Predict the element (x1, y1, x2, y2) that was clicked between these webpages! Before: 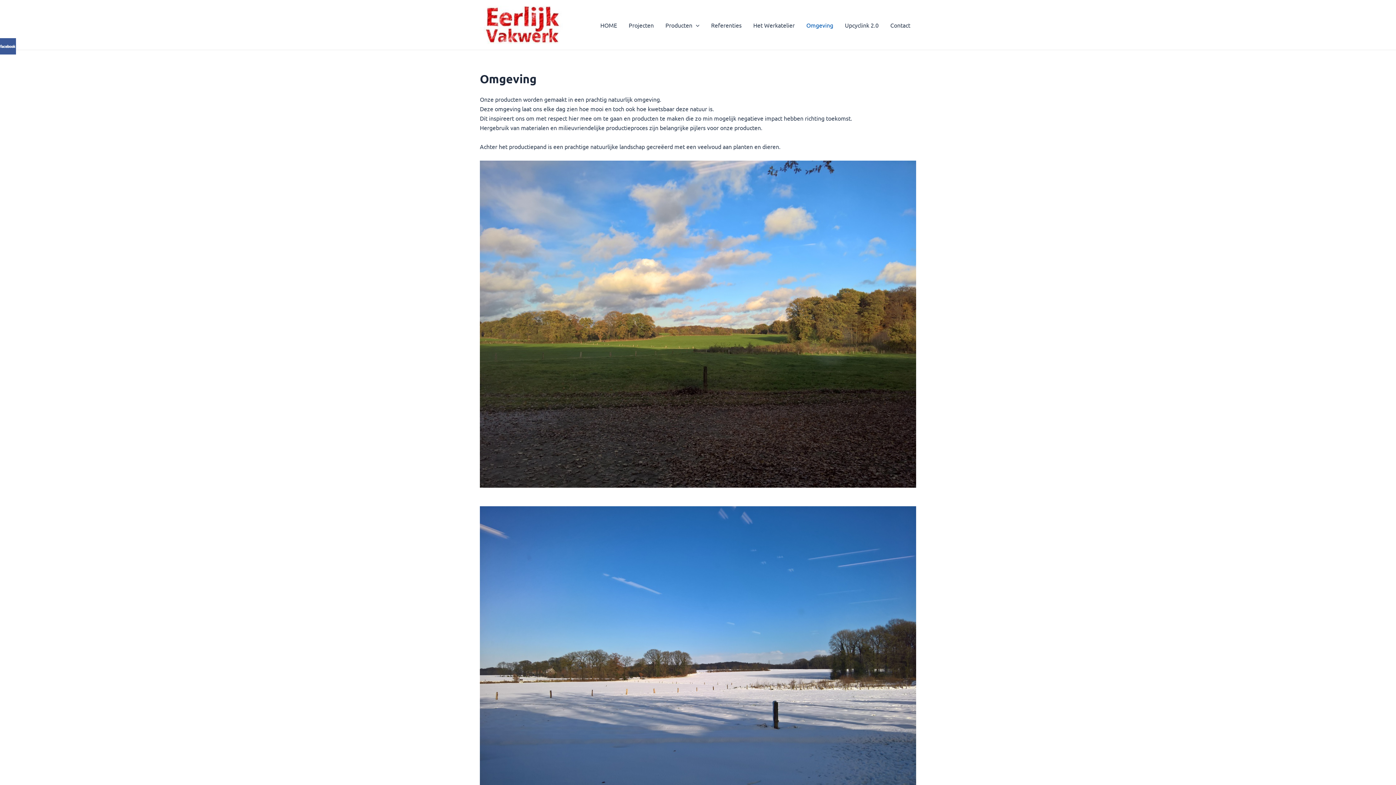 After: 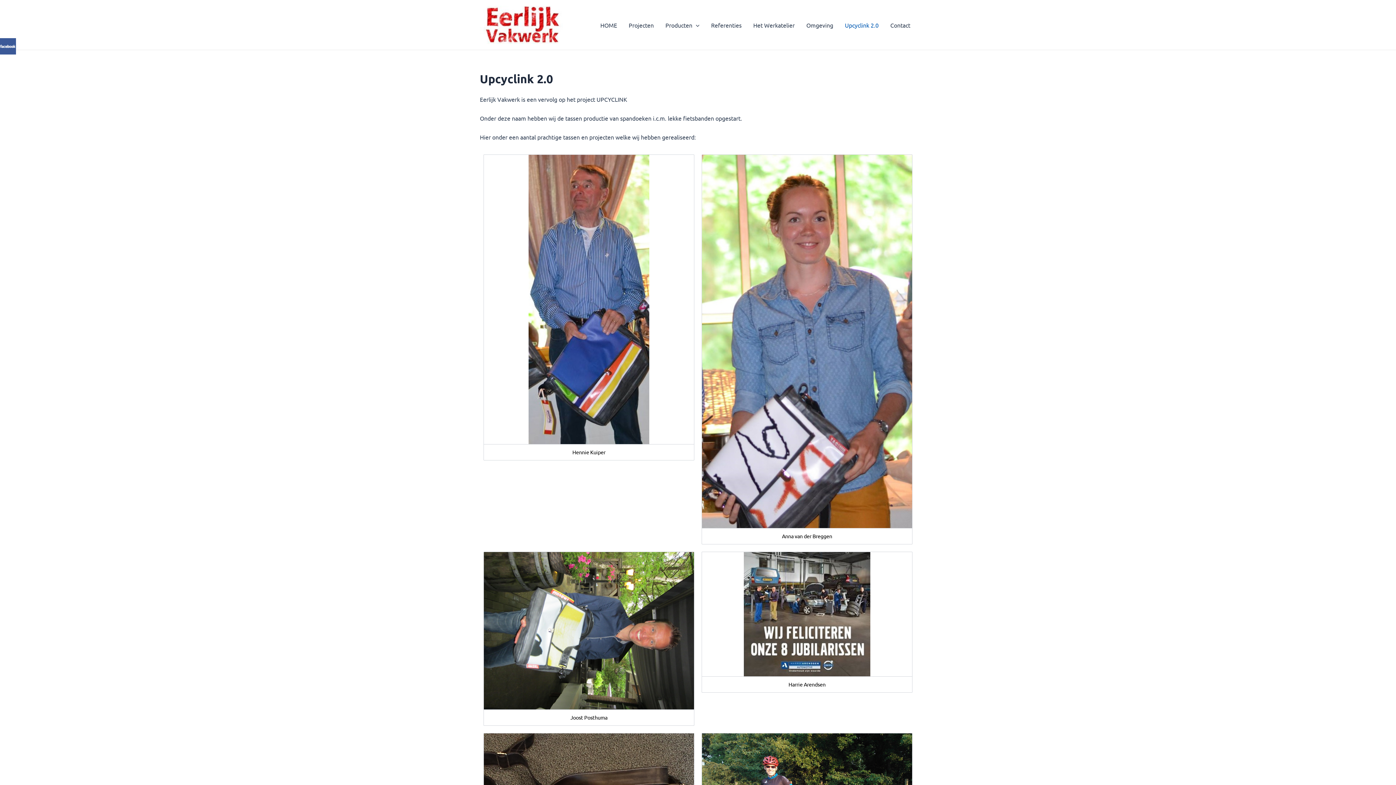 Action: label: Upcyclink 2.0 bbox: (839, 10, 884, 39)